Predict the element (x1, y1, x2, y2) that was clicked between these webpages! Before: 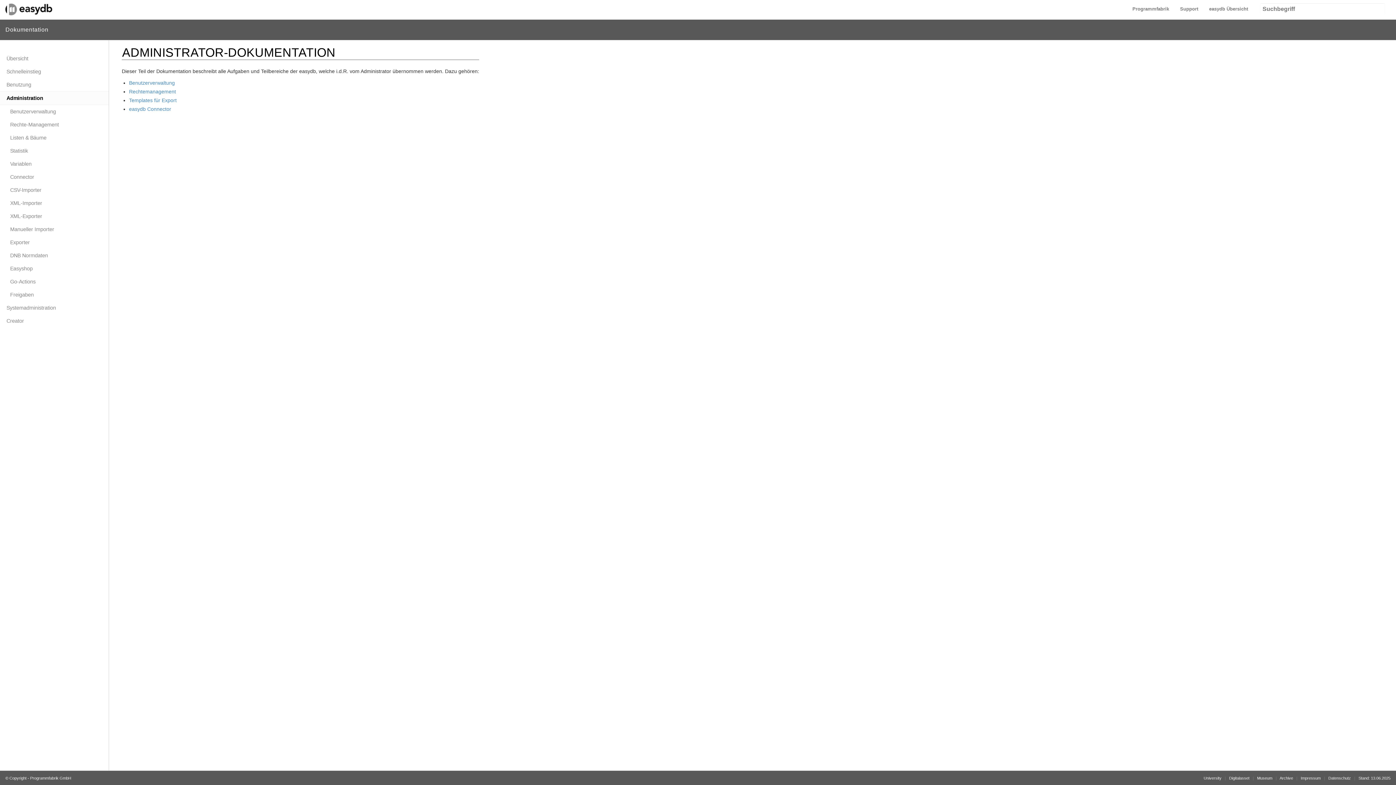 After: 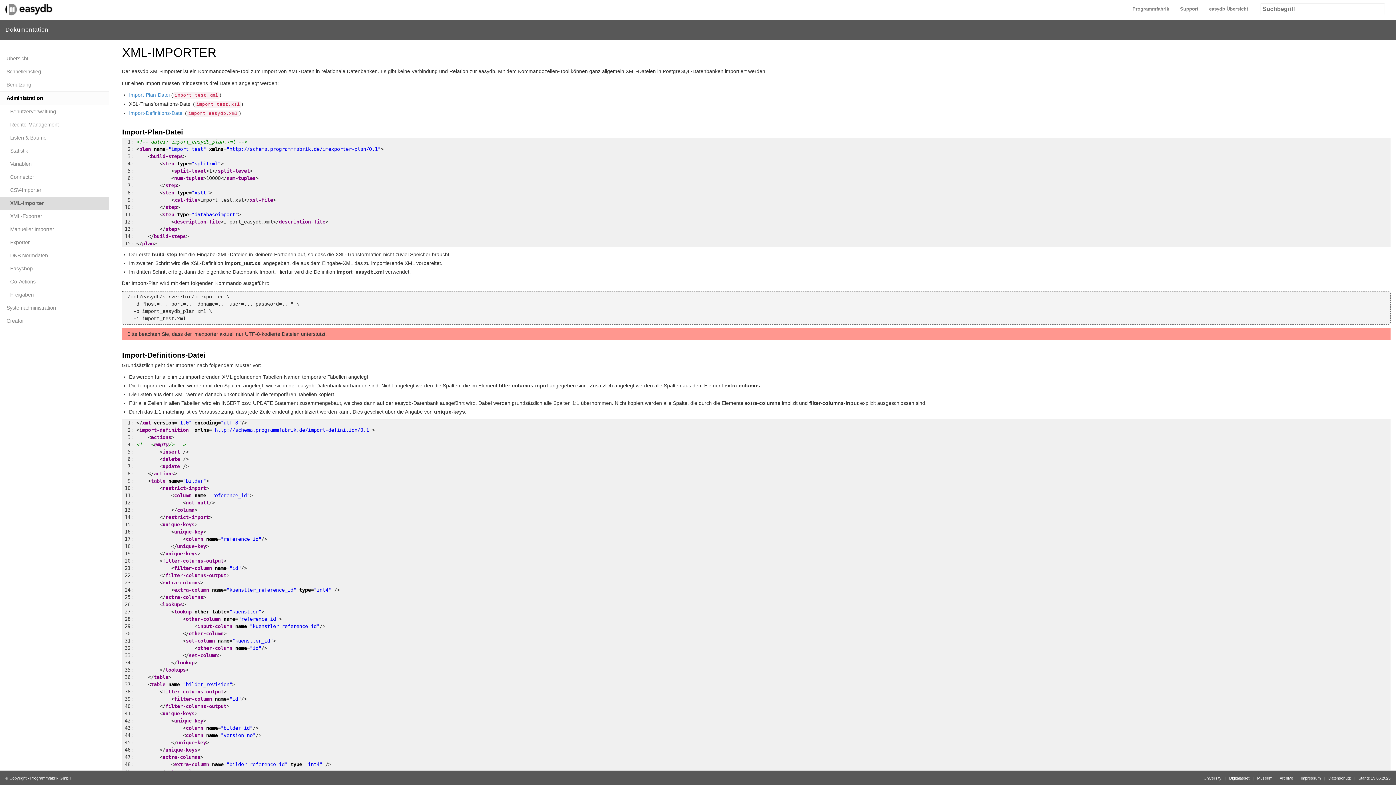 Action: label: XML-Importer bbox: (0, 196, 108, 209)